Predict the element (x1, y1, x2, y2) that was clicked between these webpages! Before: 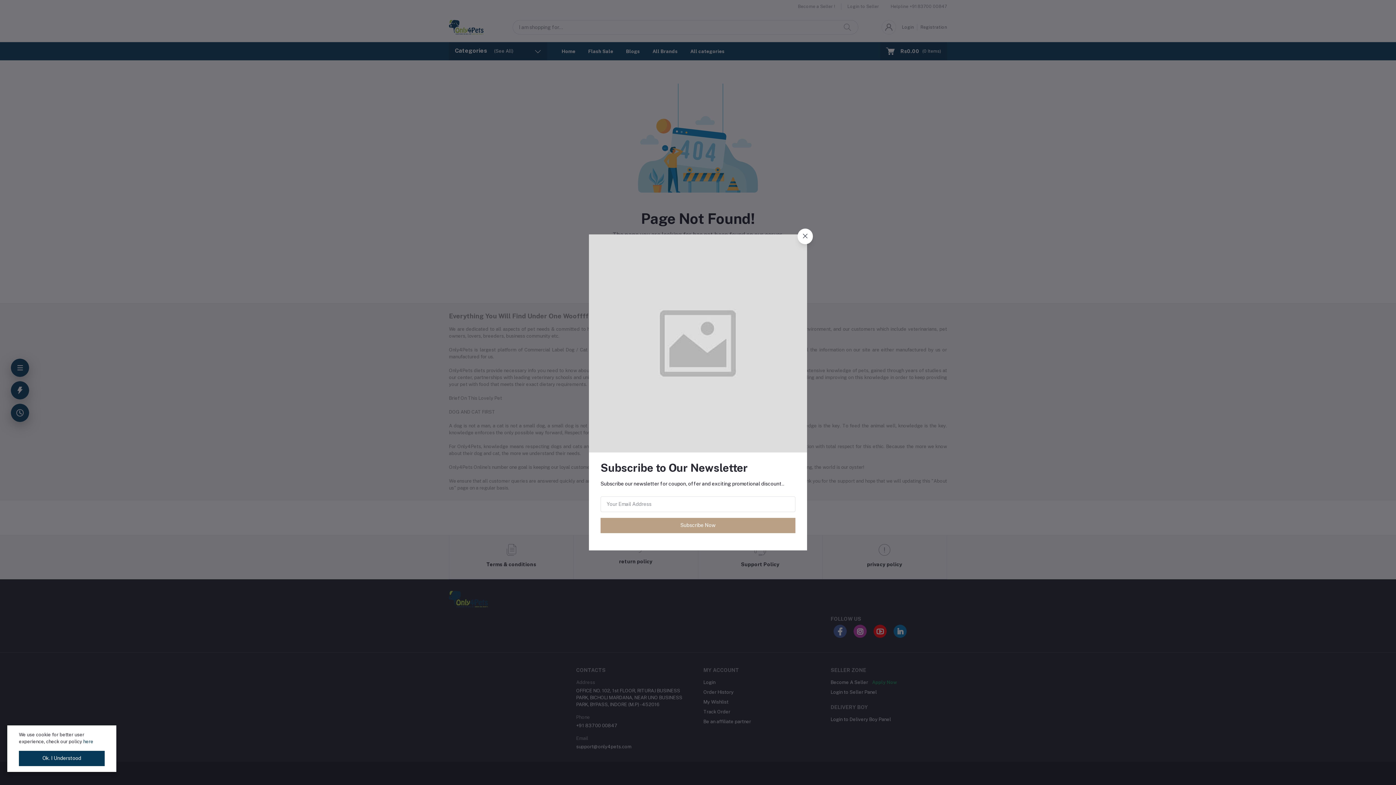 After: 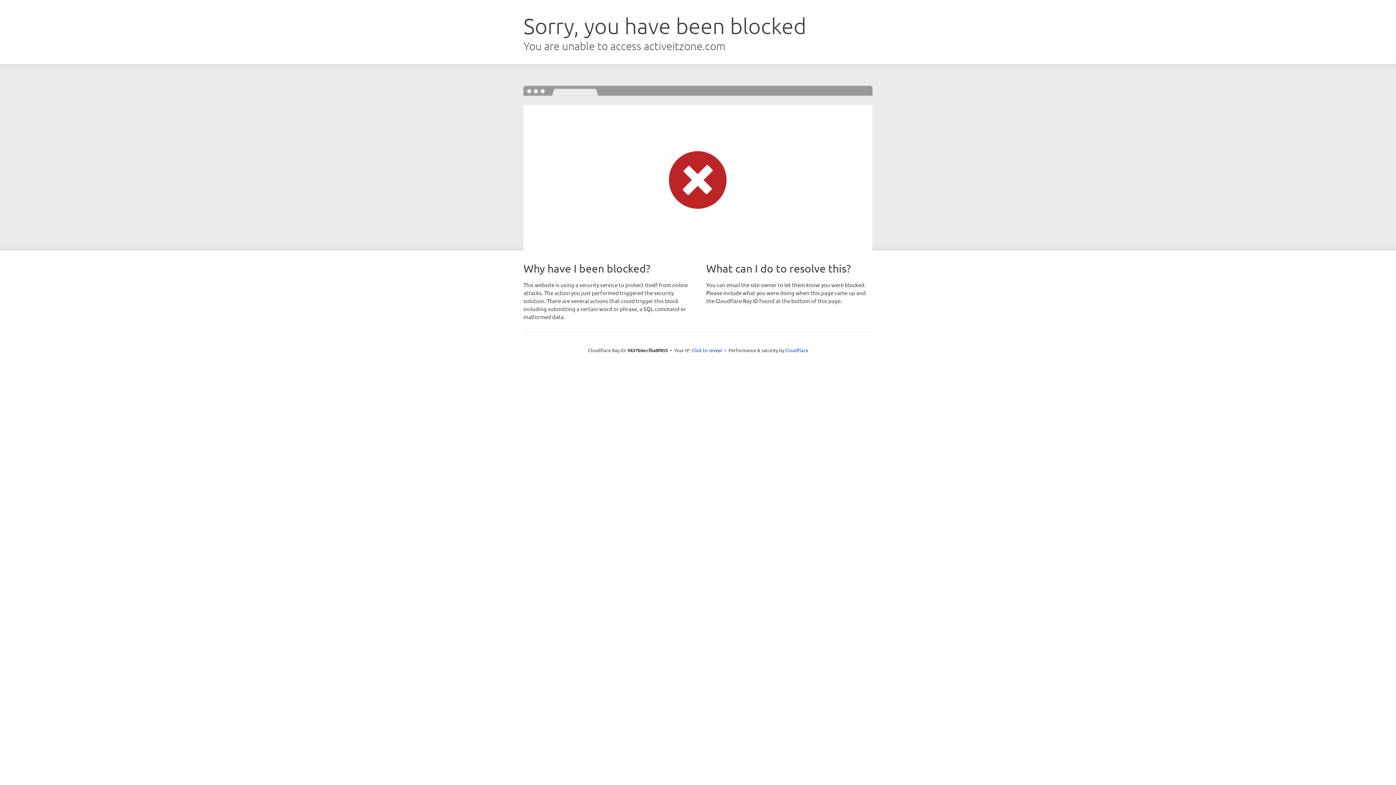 Action: label: here bbox: (83, 739, 93, 744)